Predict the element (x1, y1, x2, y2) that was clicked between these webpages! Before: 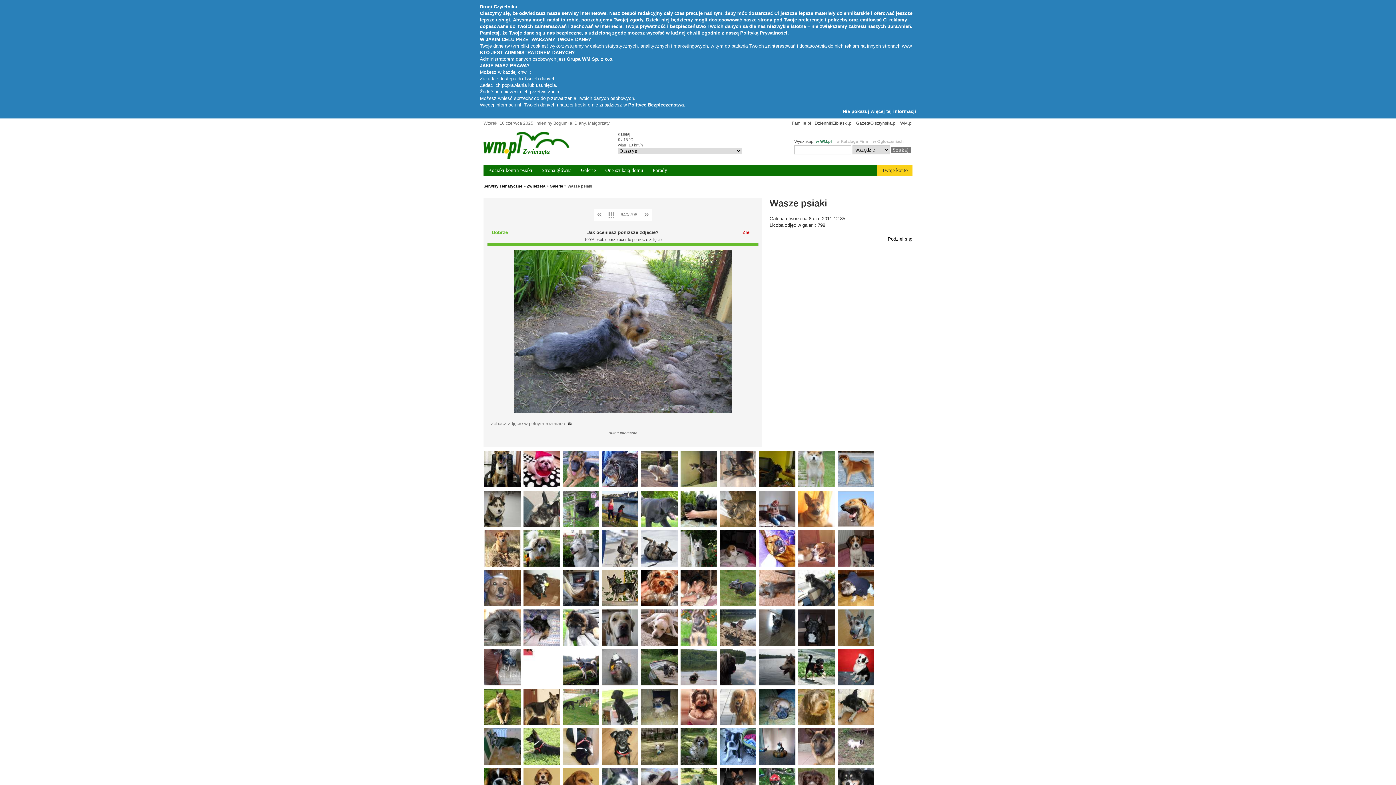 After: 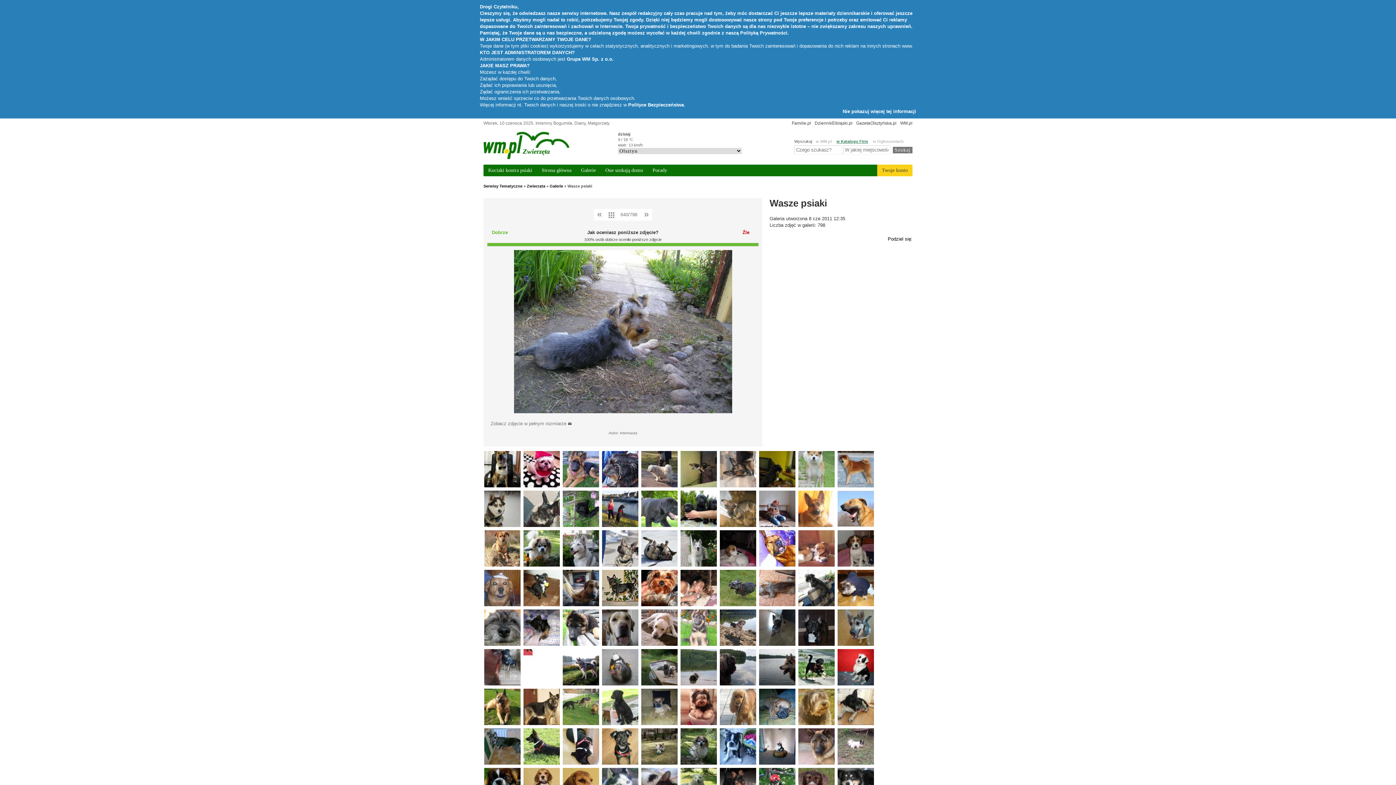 Action: bbox: (836, 139, 868, 143) label: w Katalogu Firm